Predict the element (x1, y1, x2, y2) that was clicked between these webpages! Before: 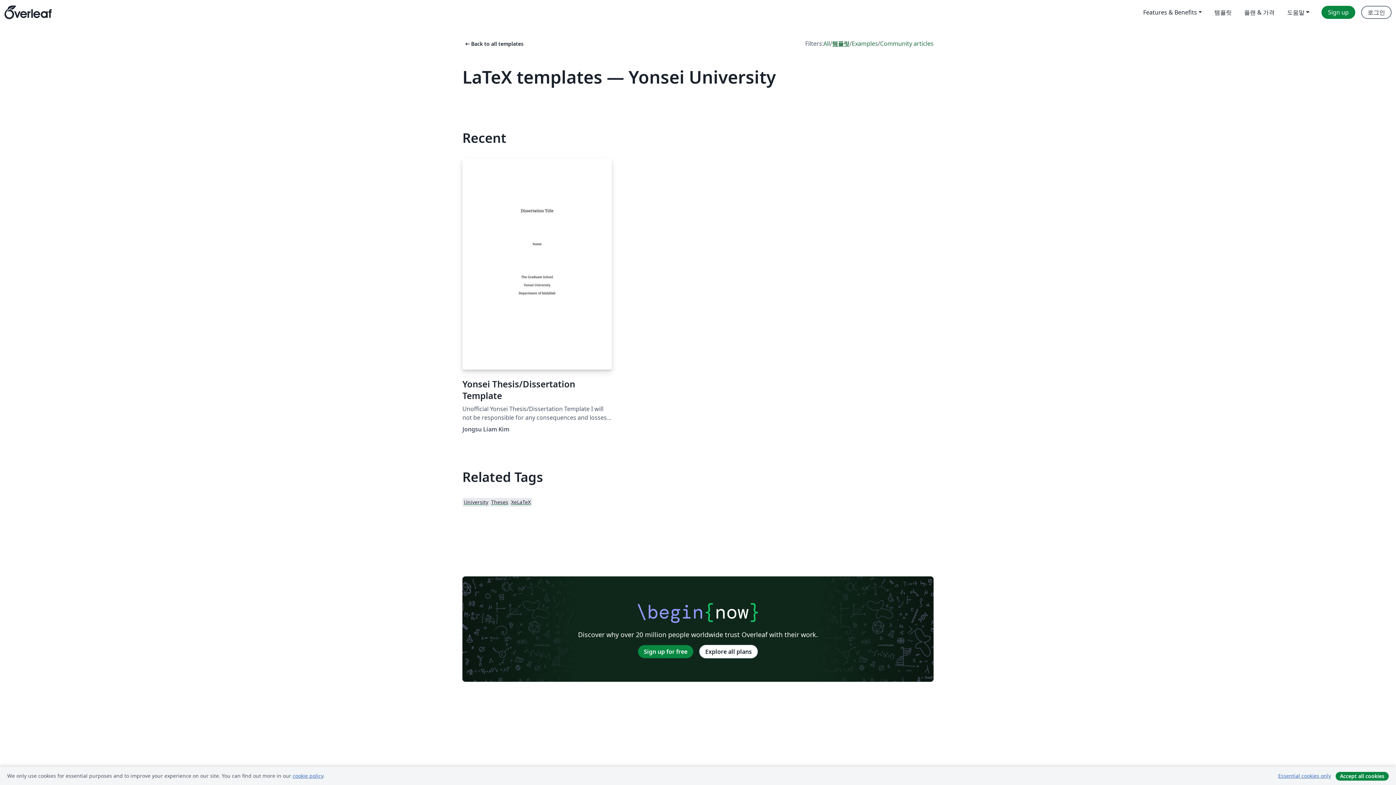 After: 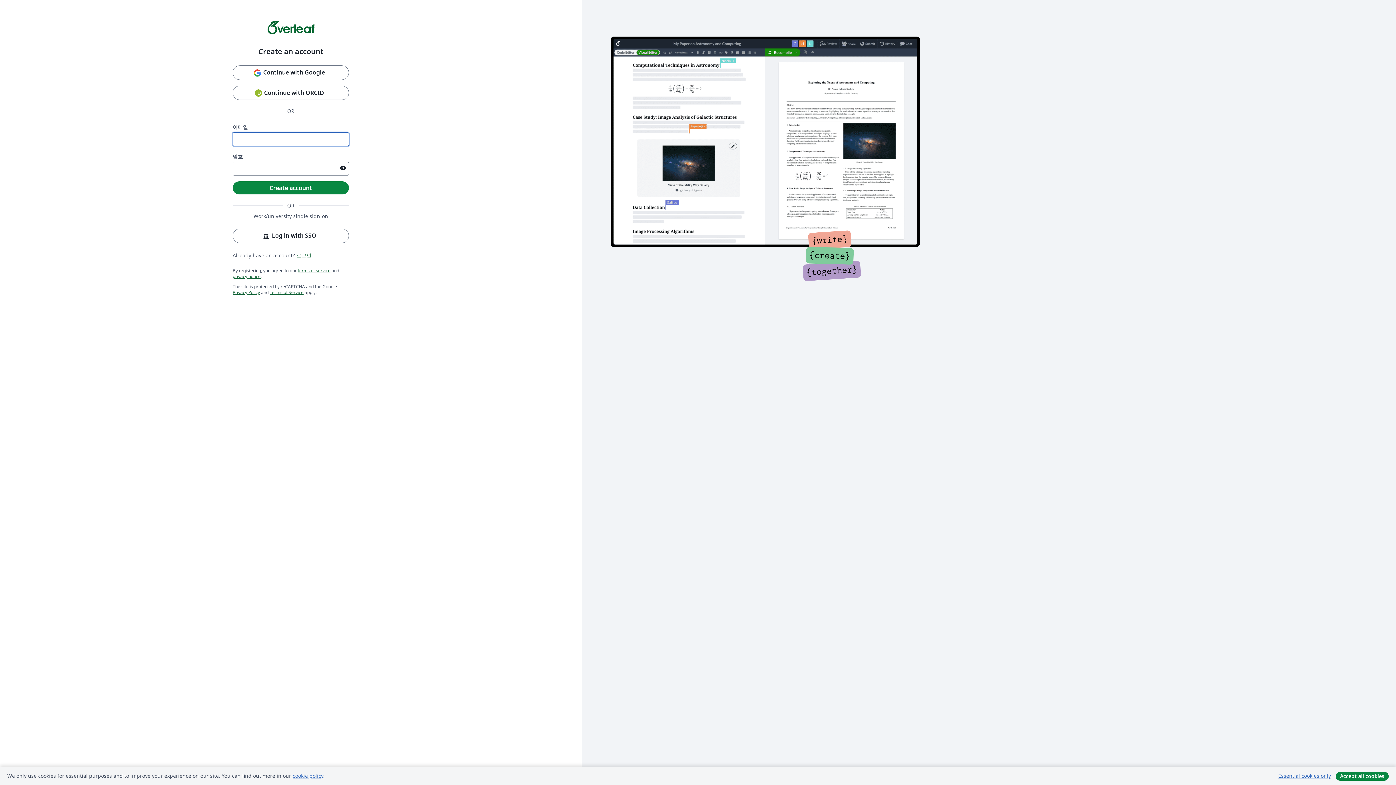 Action: label: Sign up for free bbox: (638, 645, 693, 658)